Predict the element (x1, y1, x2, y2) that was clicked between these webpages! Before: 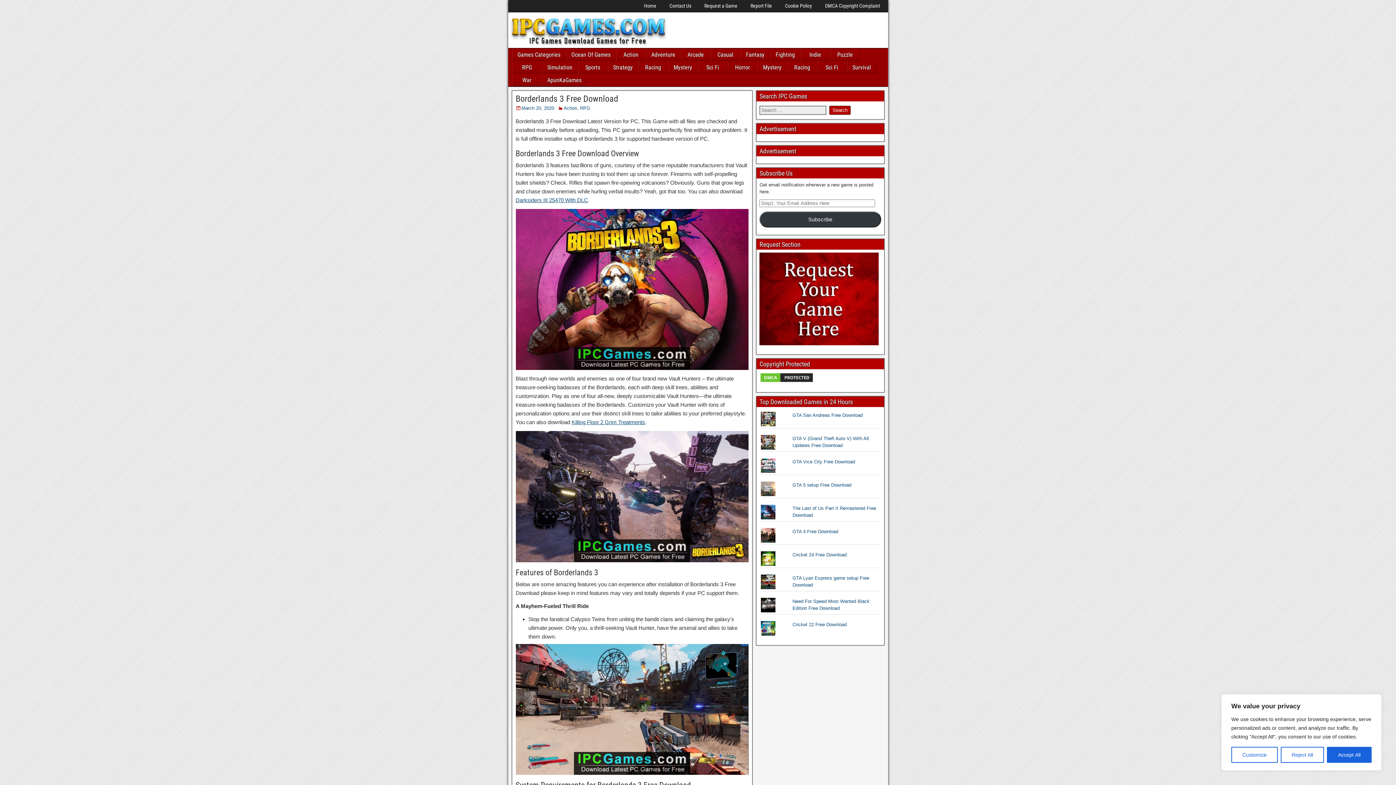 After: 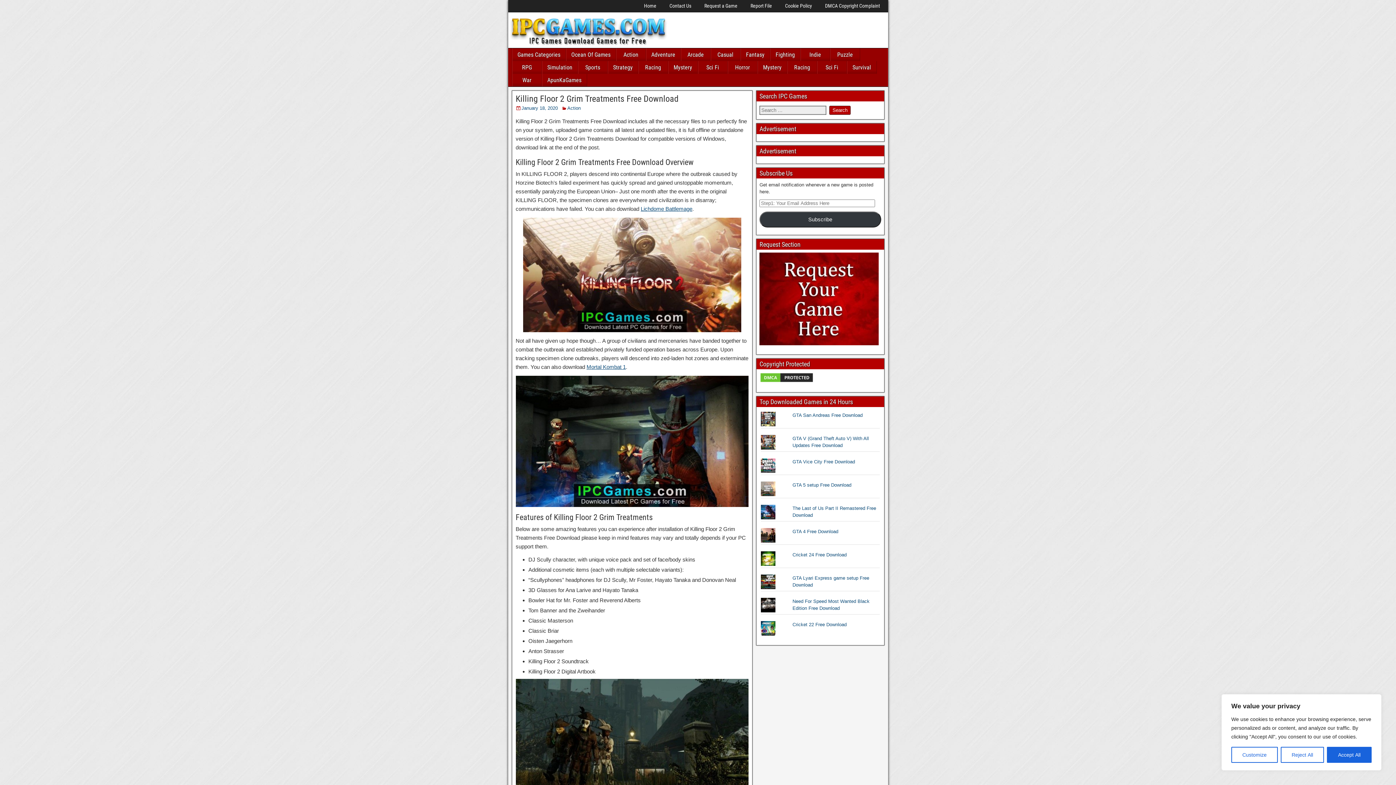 Action: bbox: (571, 419, 645, 425) label: “Killing Floor 2 Grim Treatments Free Download” (Edit)